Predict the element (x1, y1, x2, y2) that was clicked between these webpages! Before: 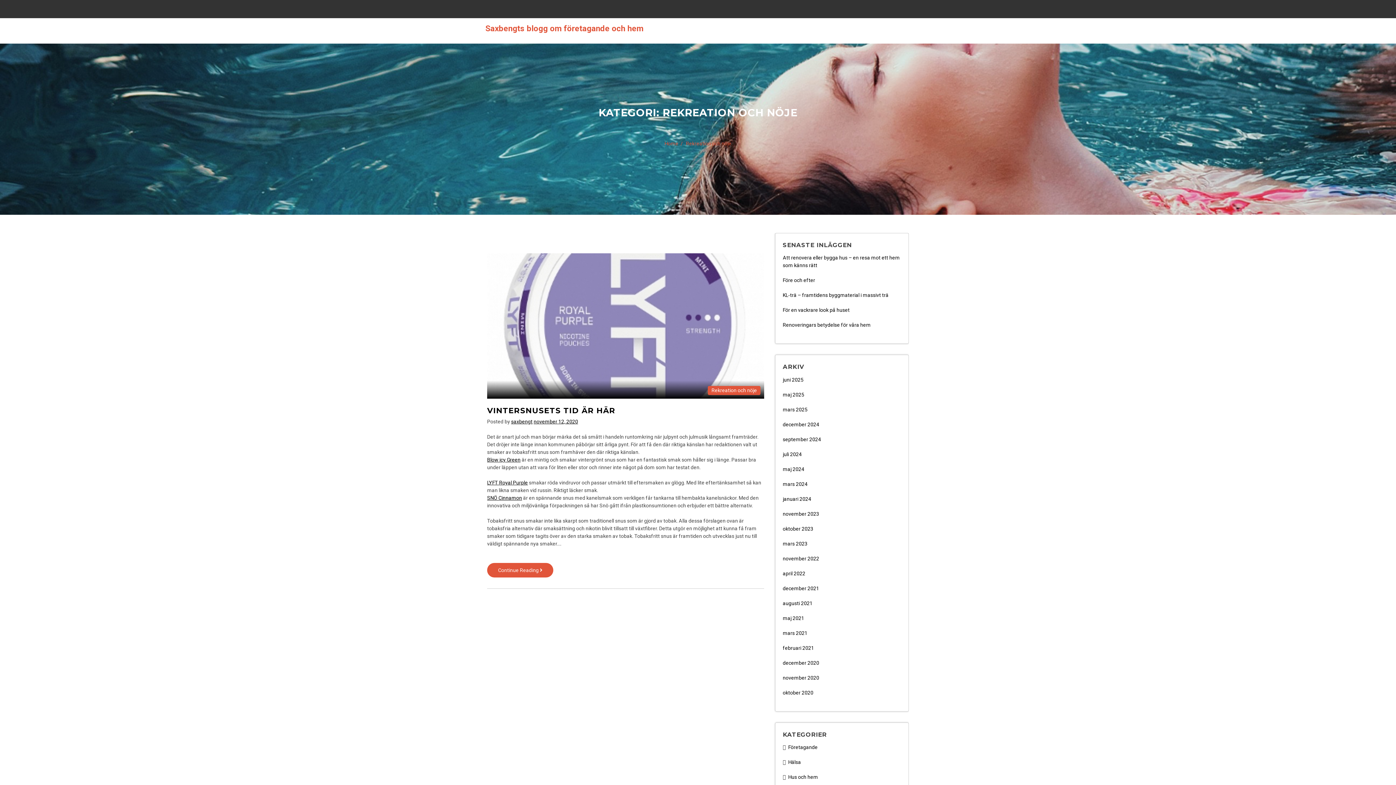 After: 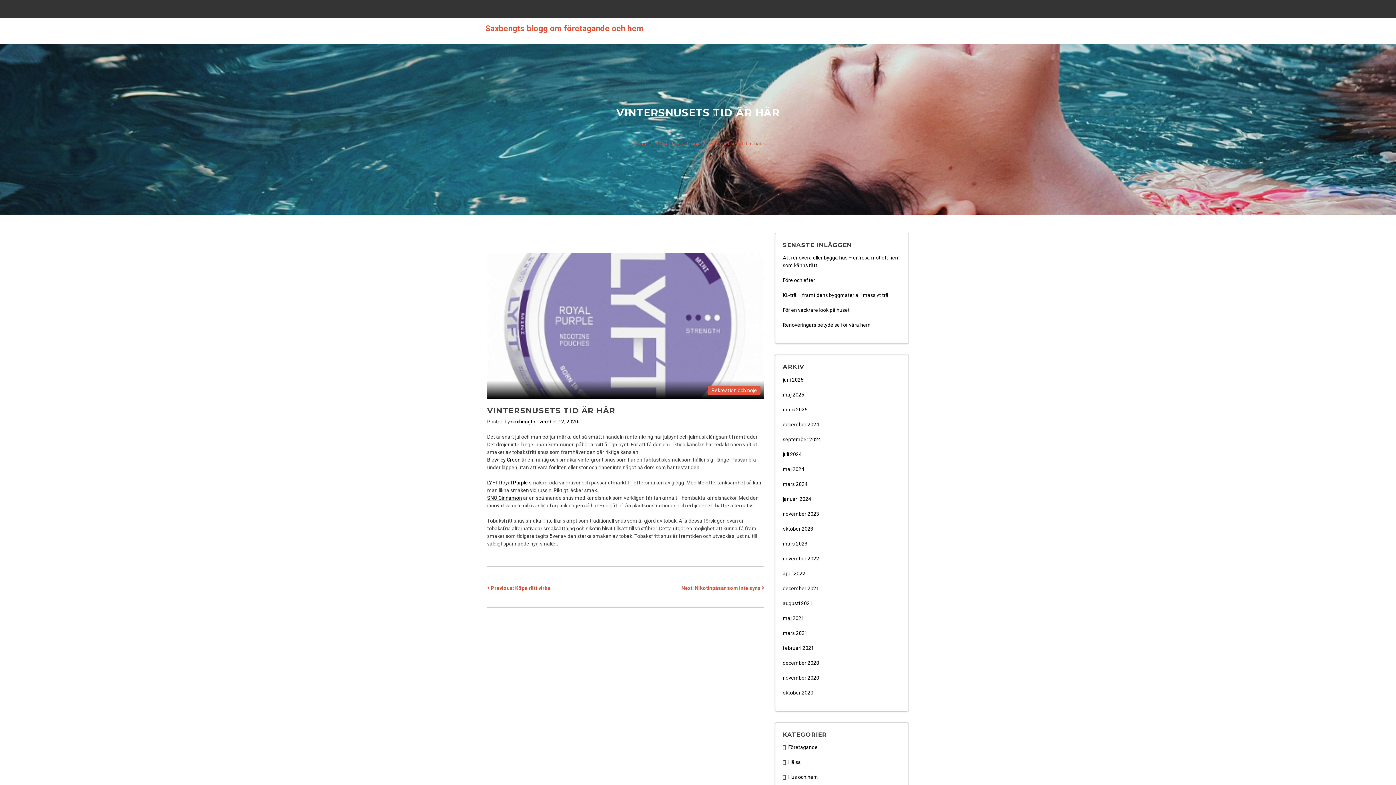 Action: label: november 12, 2020 bbox: (533, 418, 578, 424)